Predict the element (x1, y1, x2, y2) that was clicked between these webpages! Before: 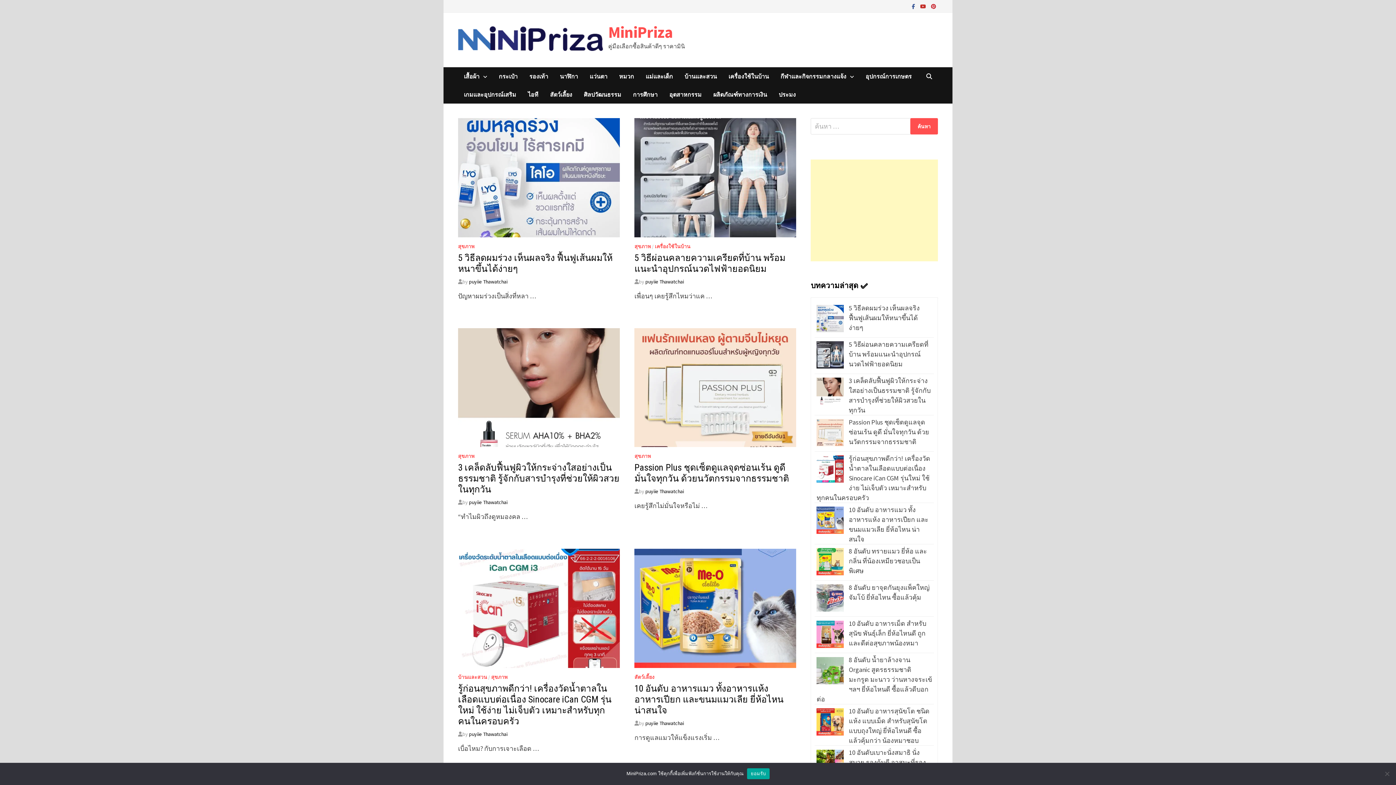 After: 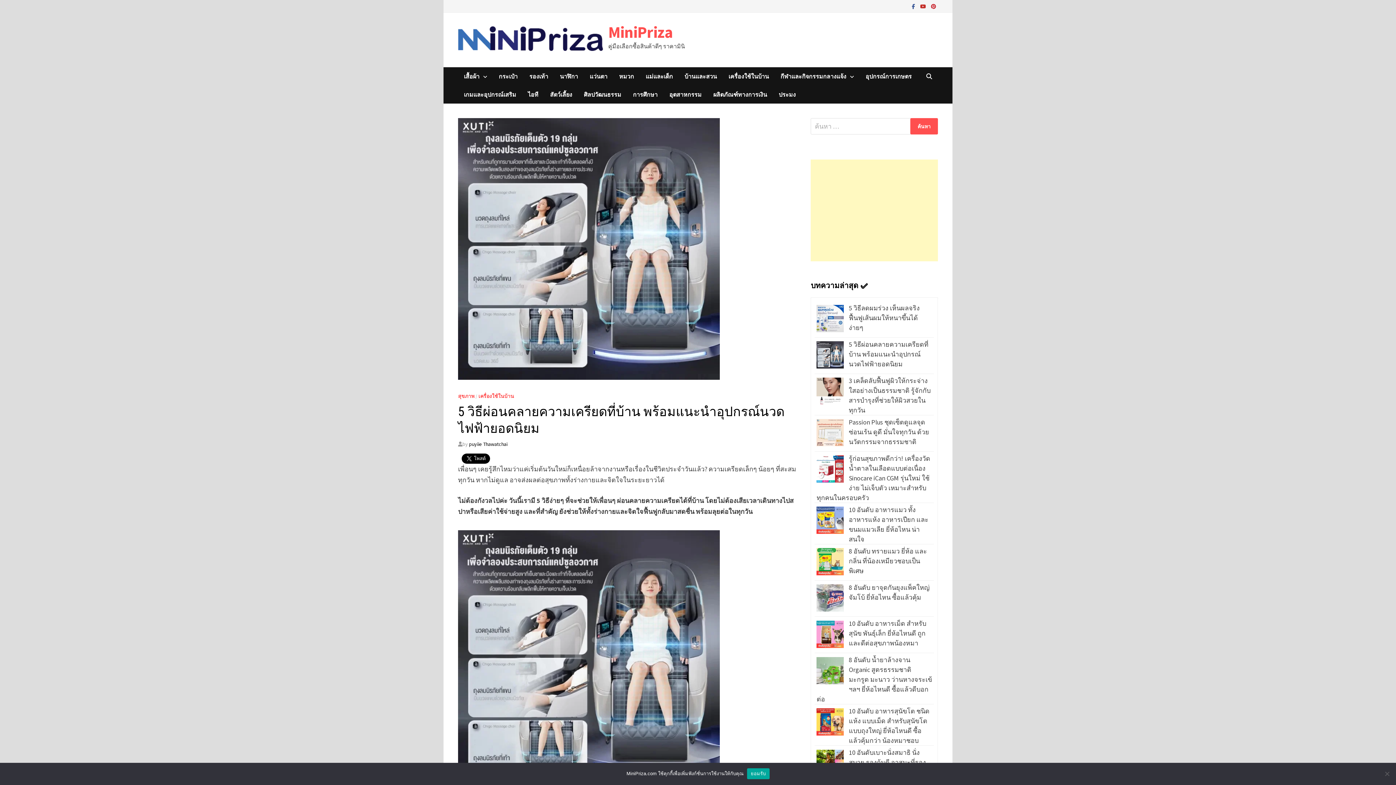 Action: label: 5 วิธีผ่อนคลายความเครียดที่บ้าน พร้อมแนะนำอุปกรณ์นวดไฟฟ้ายอดนิยม bbox: (634, 252, 785, 274)